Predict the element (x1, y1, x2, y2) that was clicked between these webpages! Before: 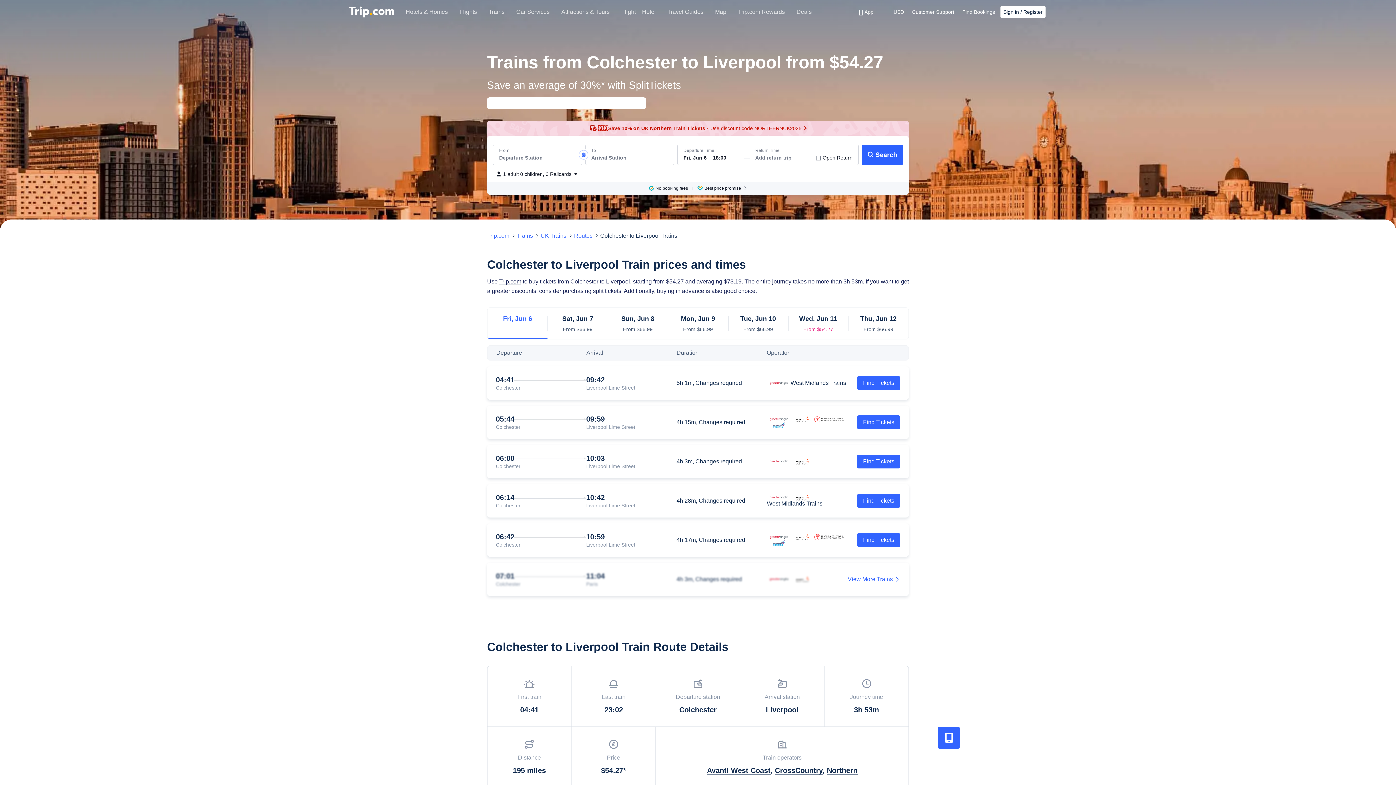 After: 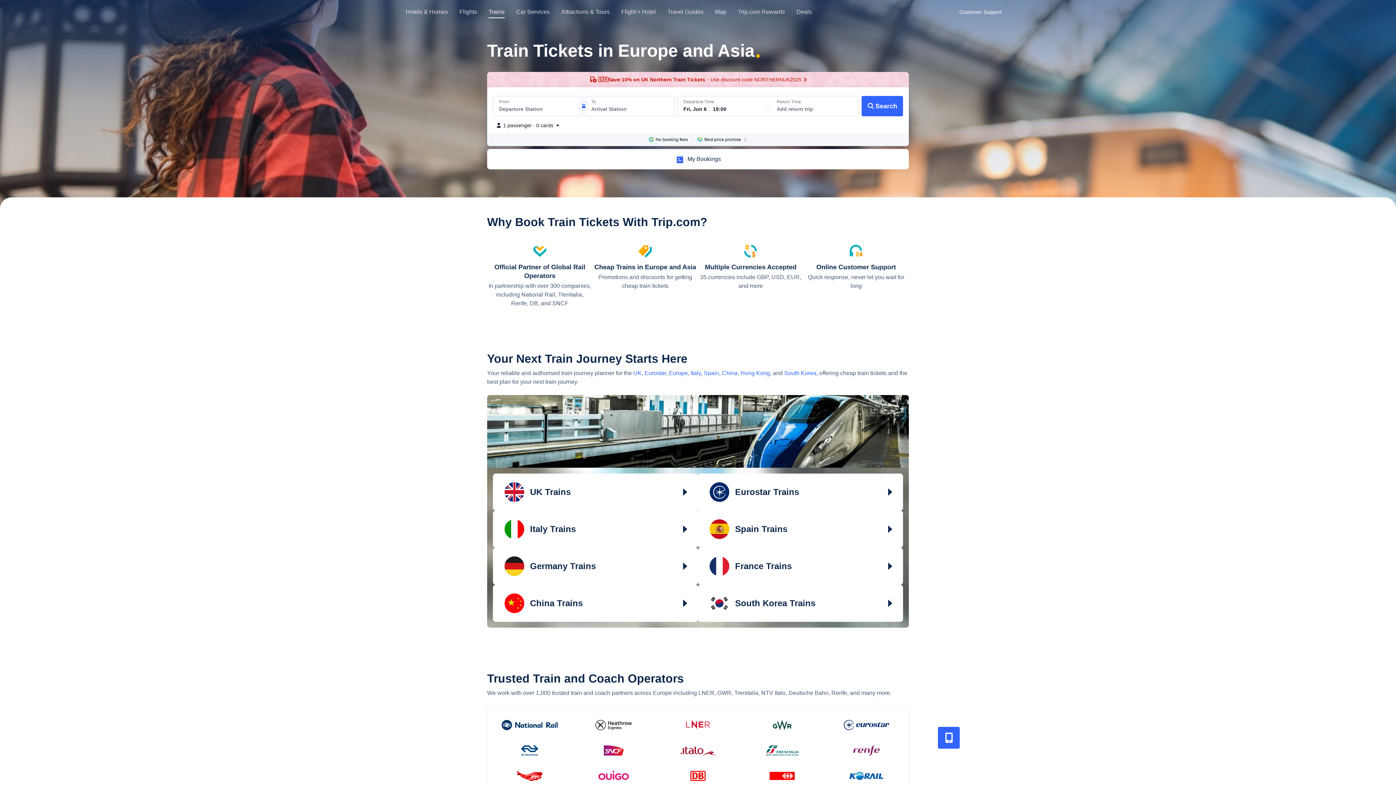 Action: label: Trains bbox: (517, 232, 533, 238)